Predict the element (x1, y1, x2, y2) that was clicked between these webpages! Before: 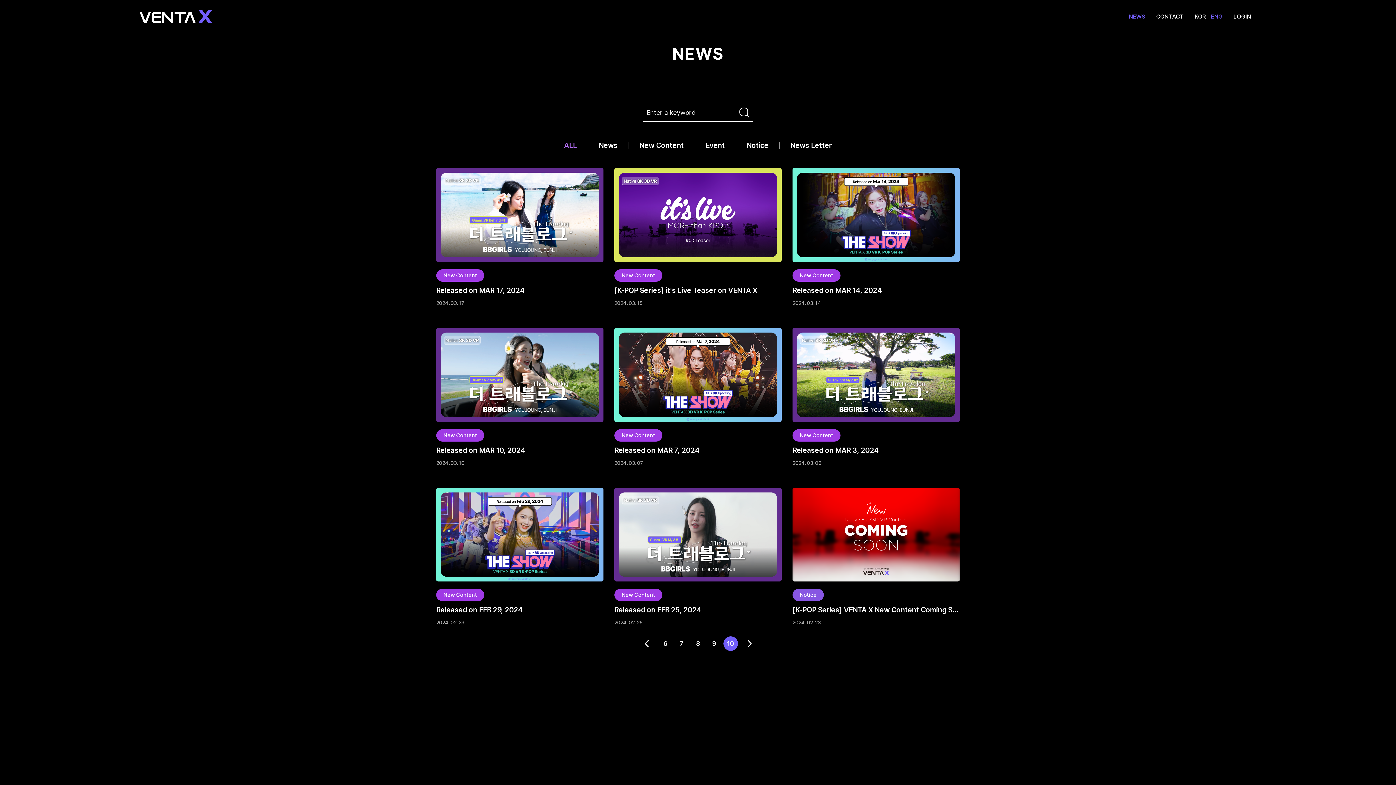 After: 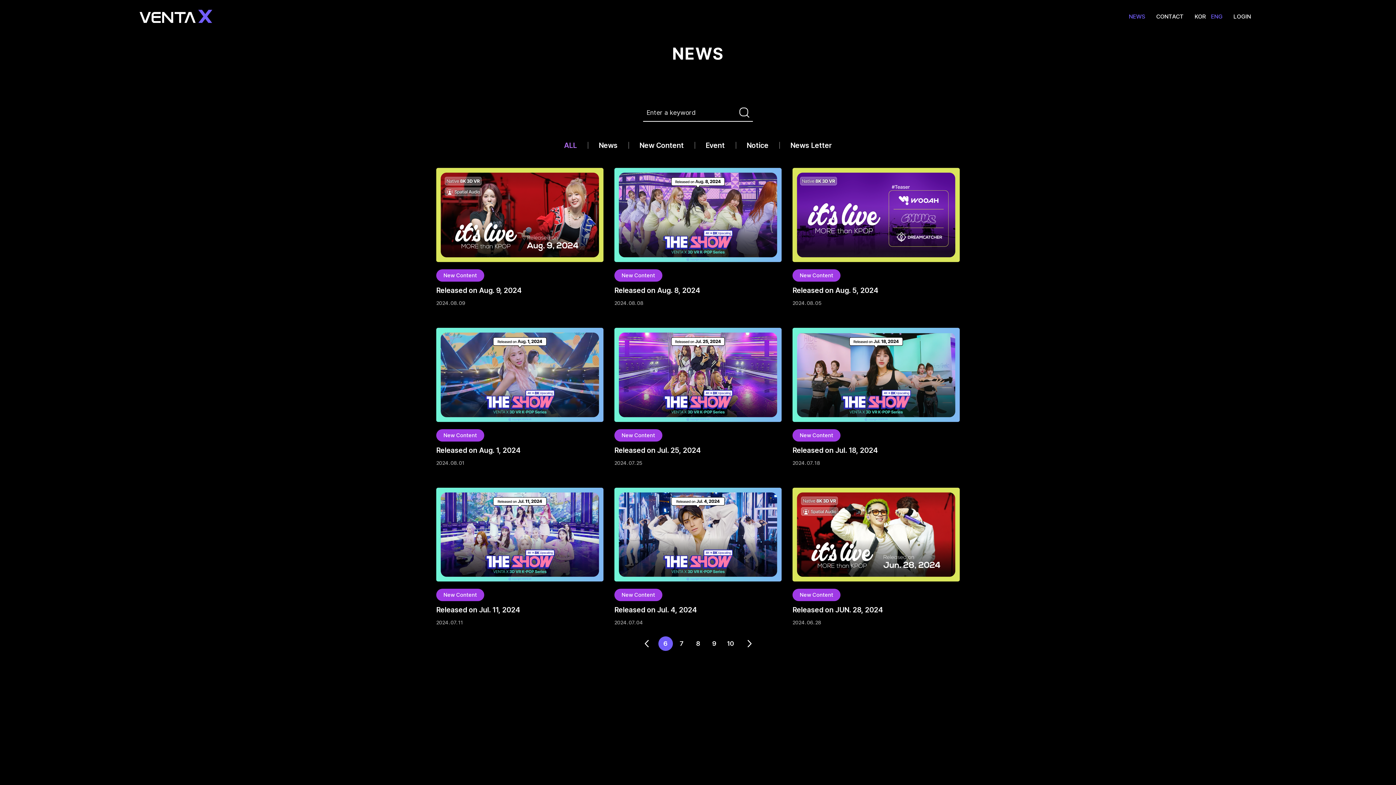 Action: label: 6 bbox: (658, 636, 672, 651)